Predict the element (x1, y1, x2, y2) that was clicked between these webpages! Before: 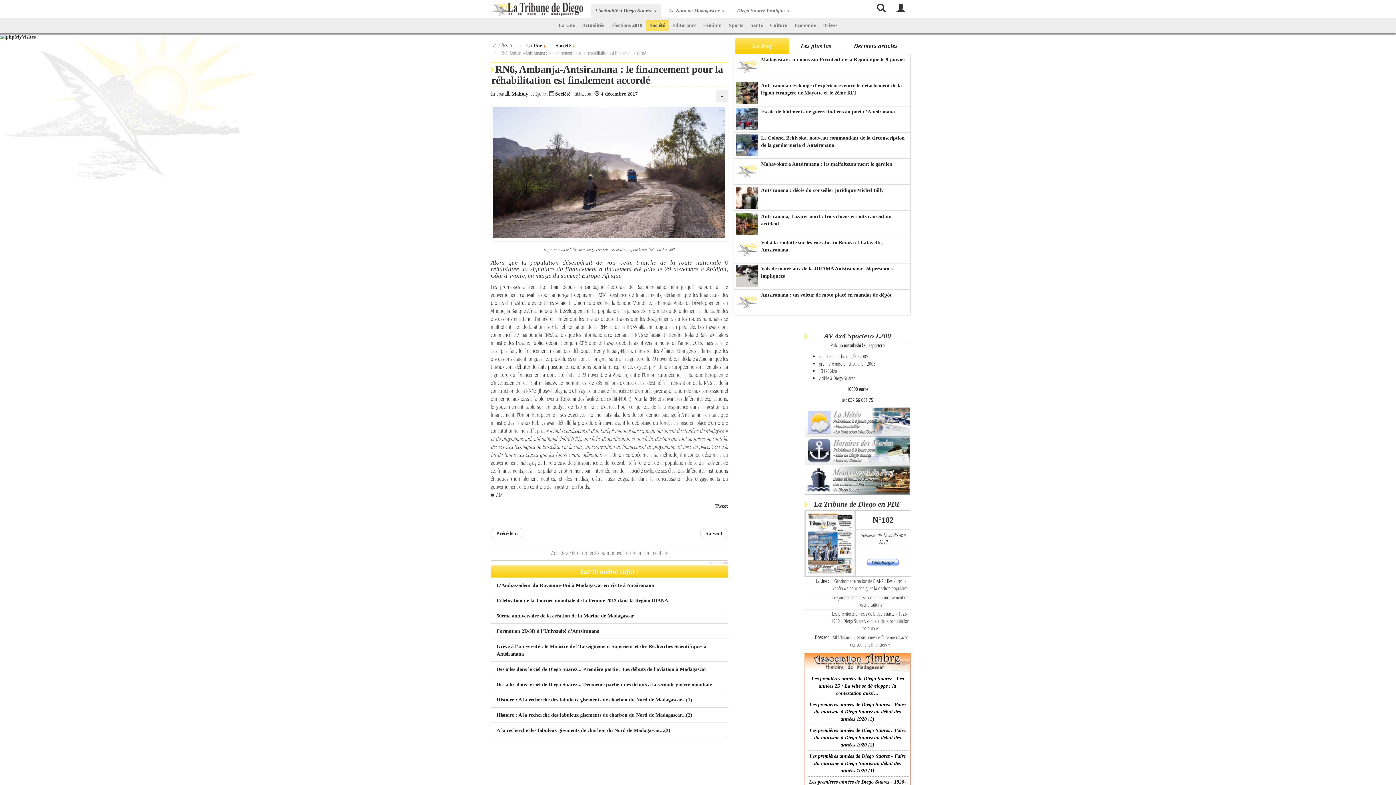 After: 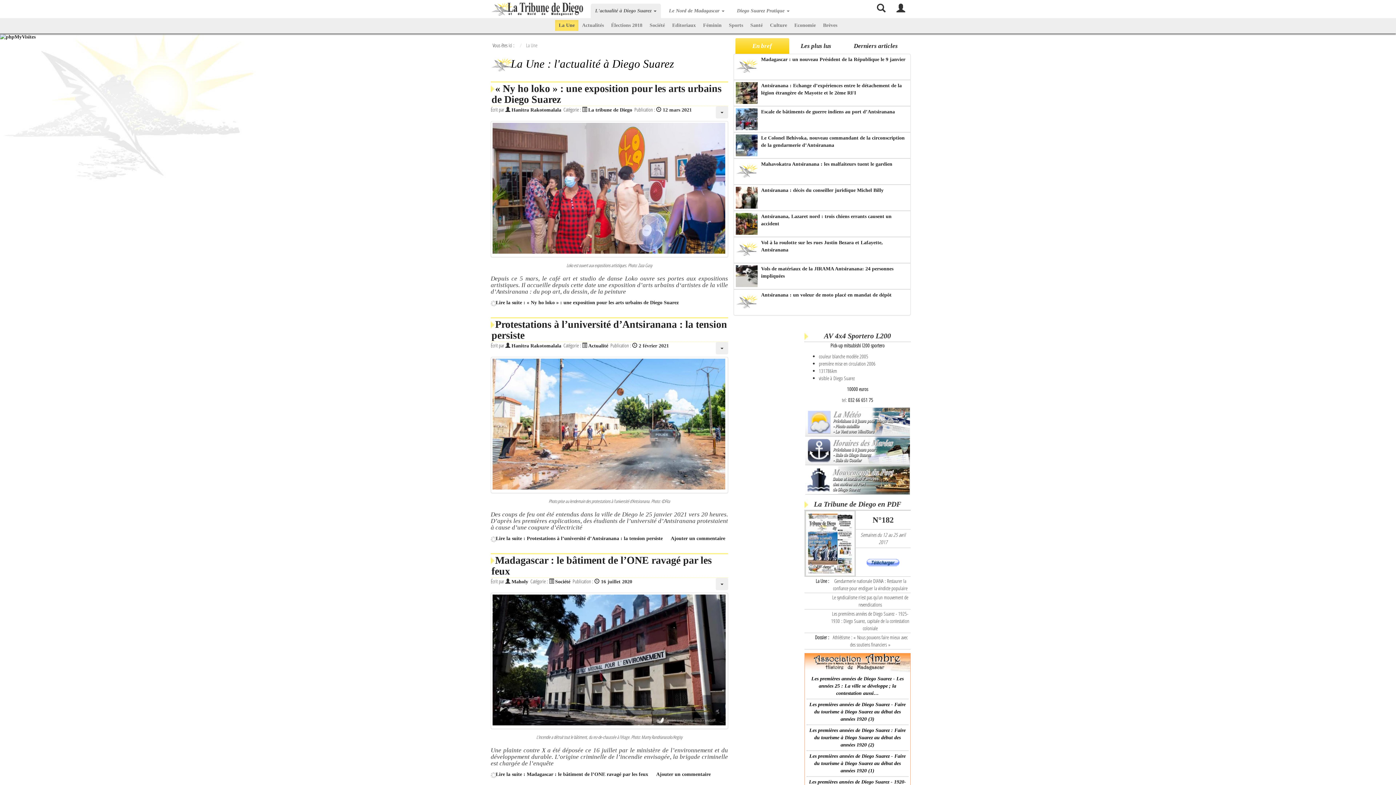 Action: bbox: (526, 42, 542, 48) label: La Une